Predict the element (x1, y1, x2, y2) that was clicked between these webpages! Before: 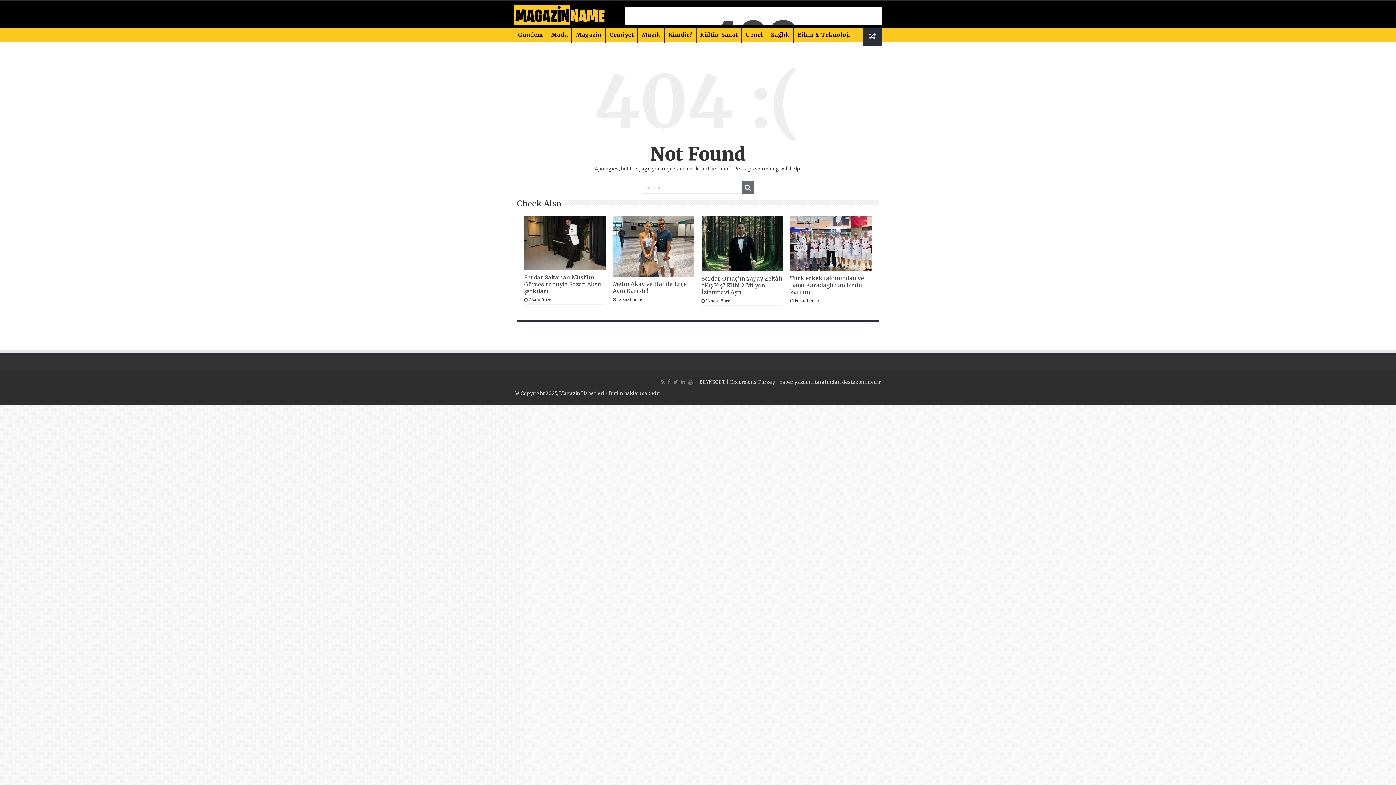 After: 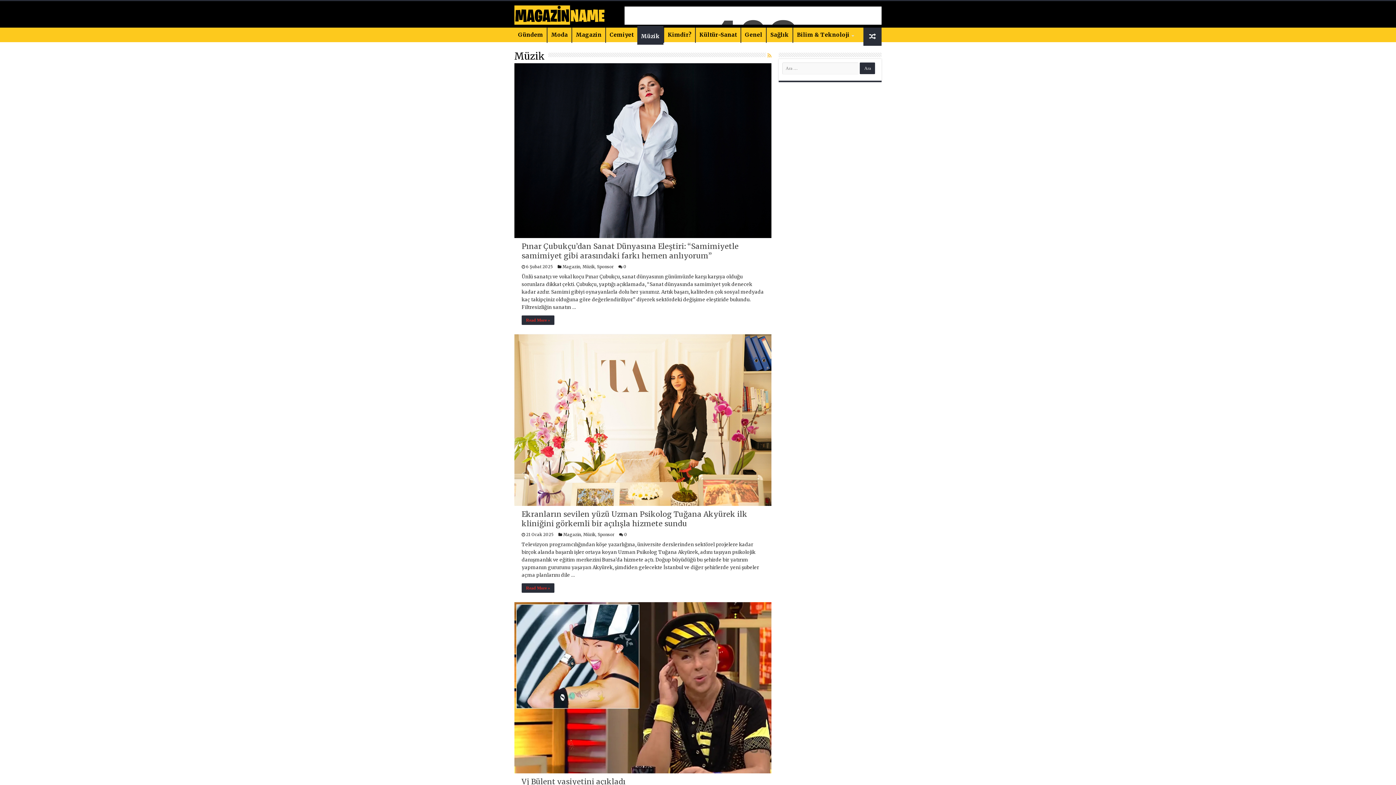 Action: bbox: (637, 27, 664, 42) label: Müzik